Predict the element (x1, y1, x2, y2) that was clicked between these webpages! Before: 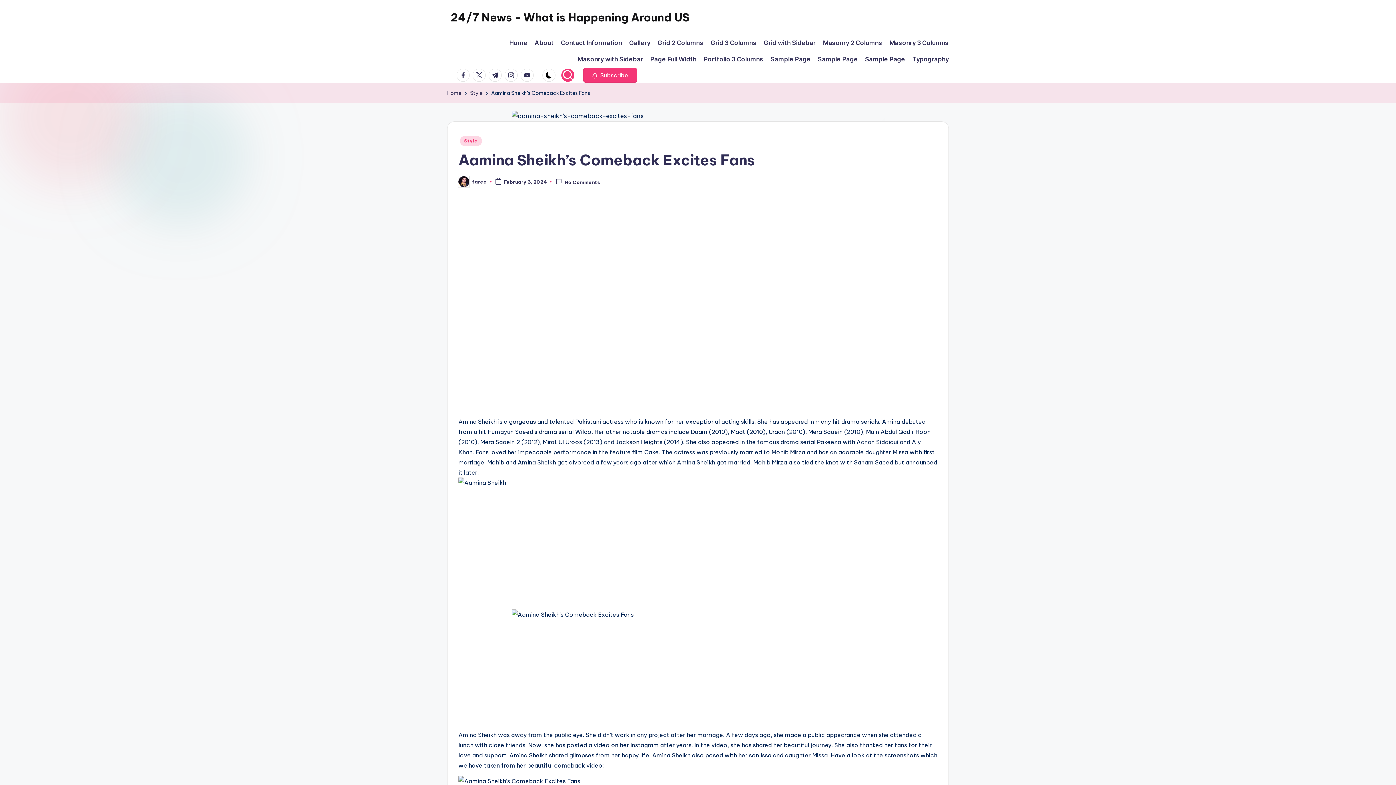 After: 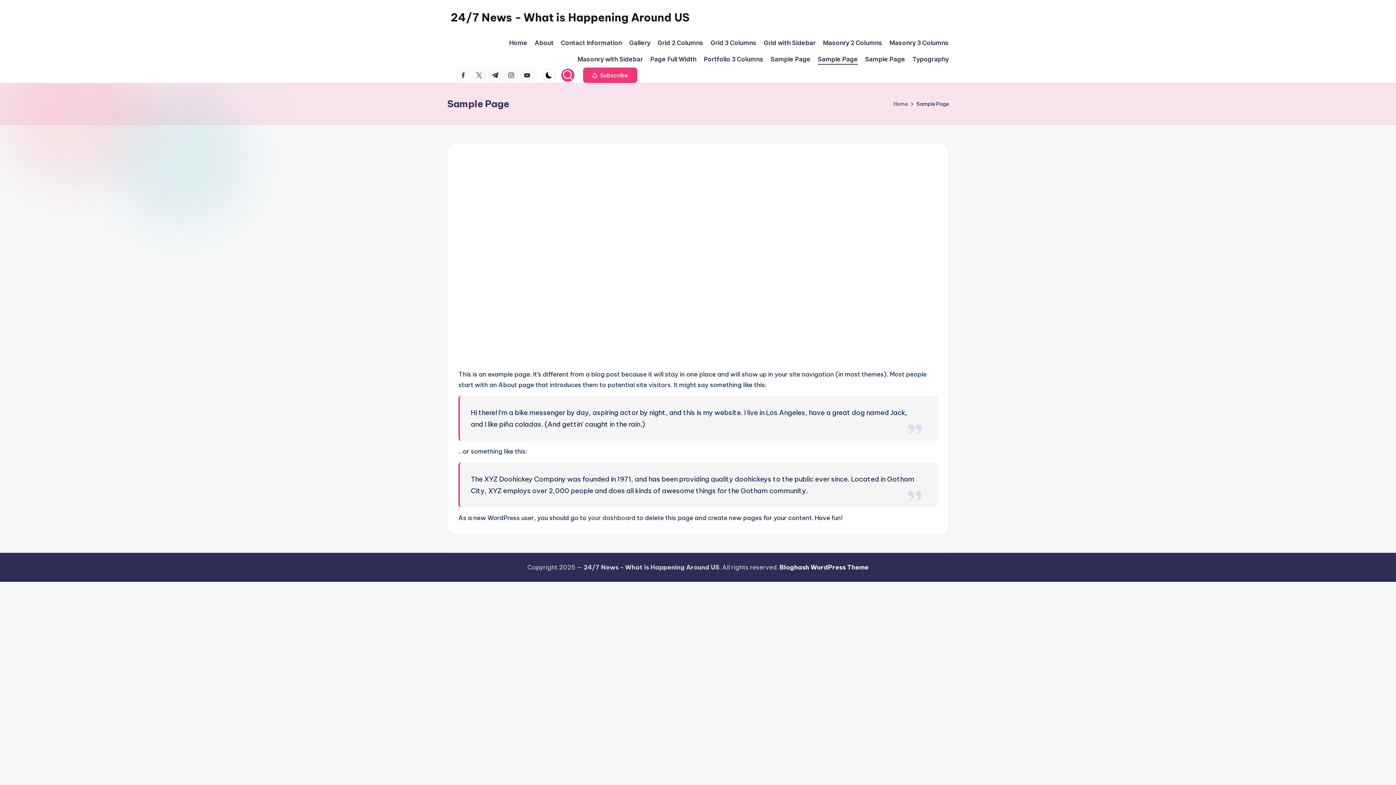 Action: label: Sample Page bbox: (818, 54, 858, 64)